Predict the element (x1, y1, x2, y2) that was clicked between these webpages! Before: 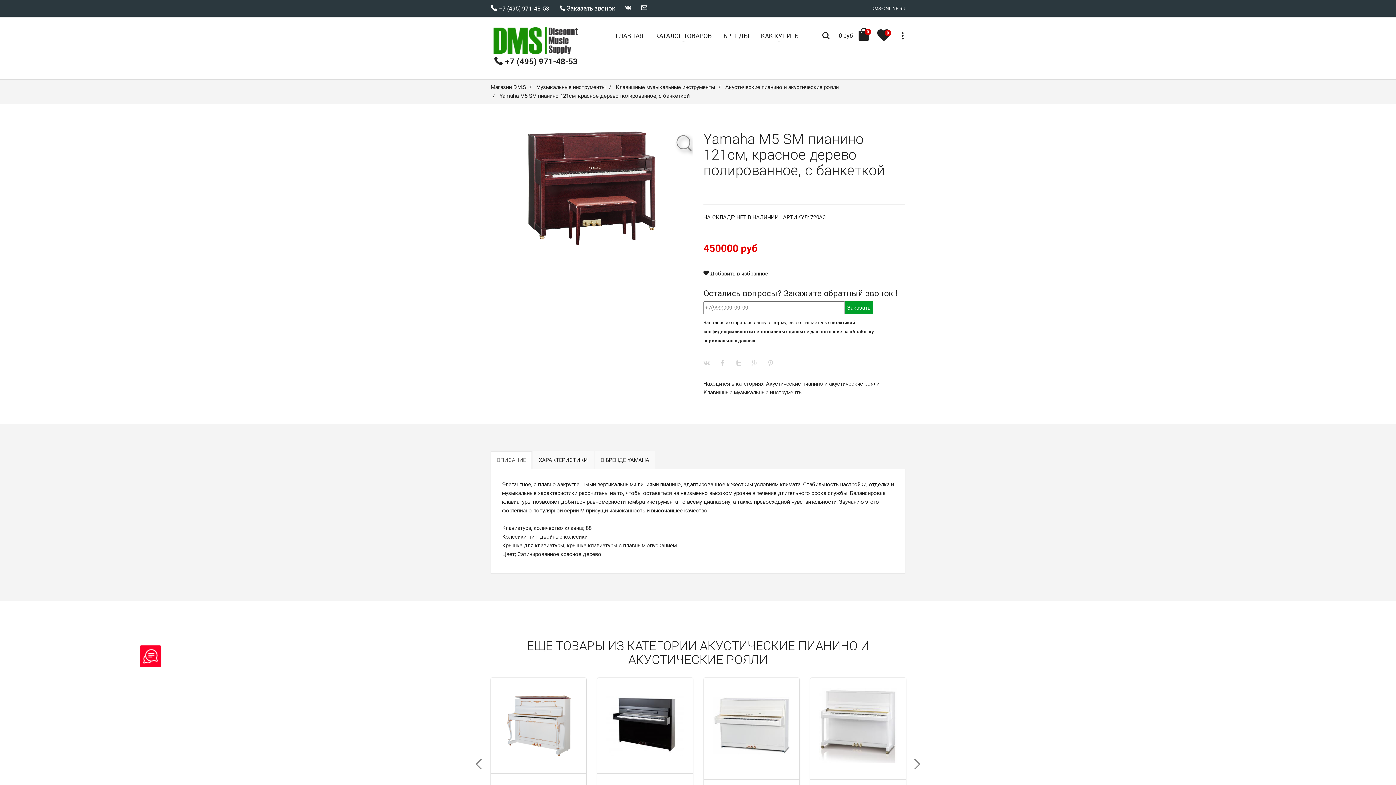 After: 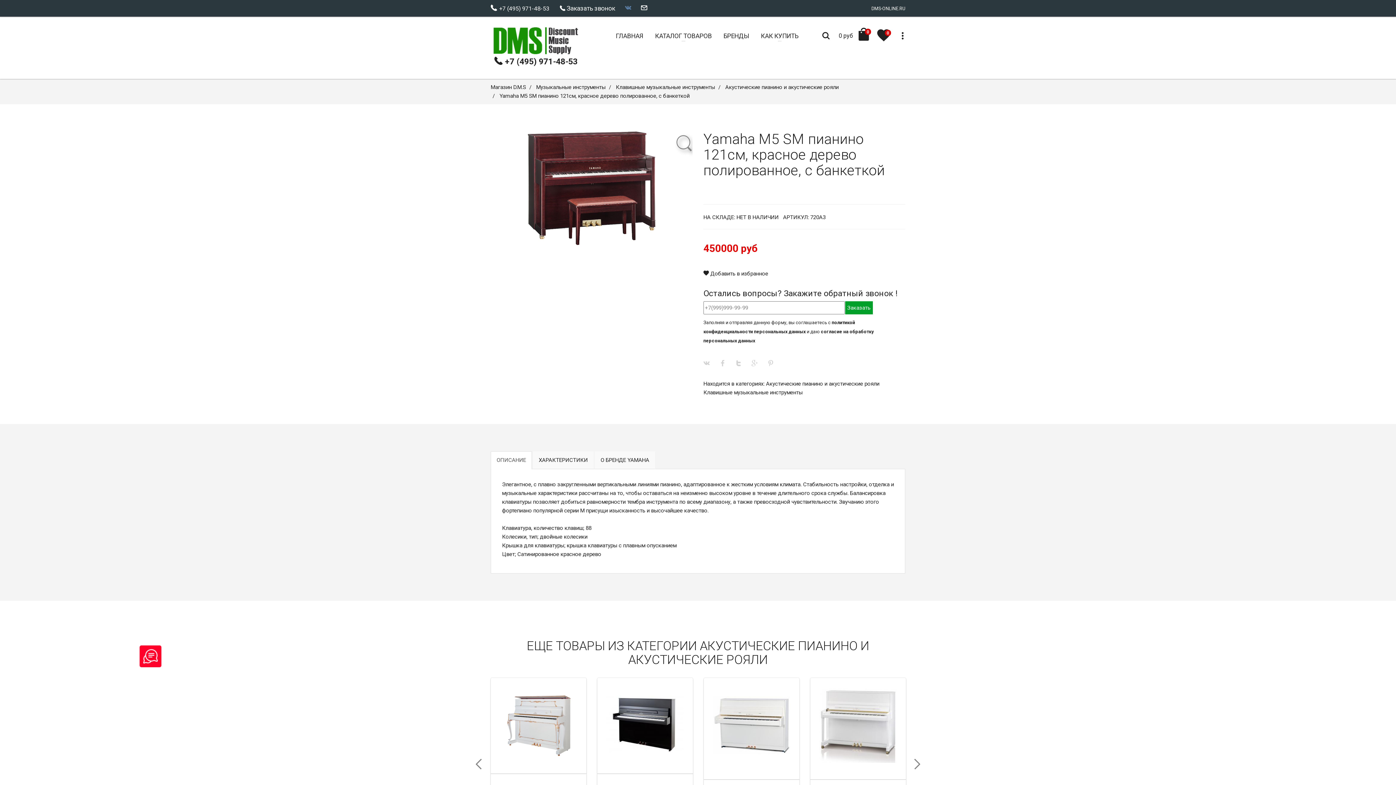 Action: bbox: (625, 4, 631, 10)